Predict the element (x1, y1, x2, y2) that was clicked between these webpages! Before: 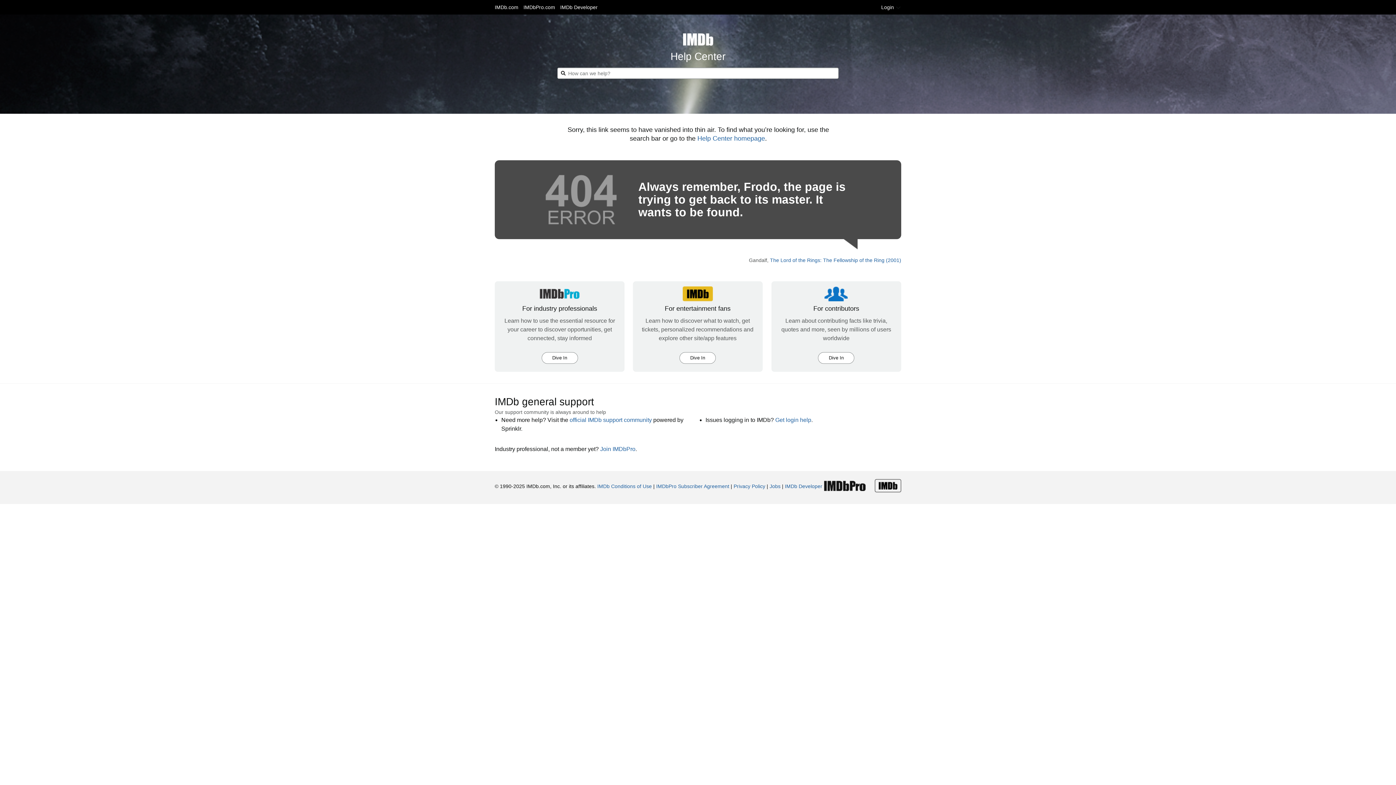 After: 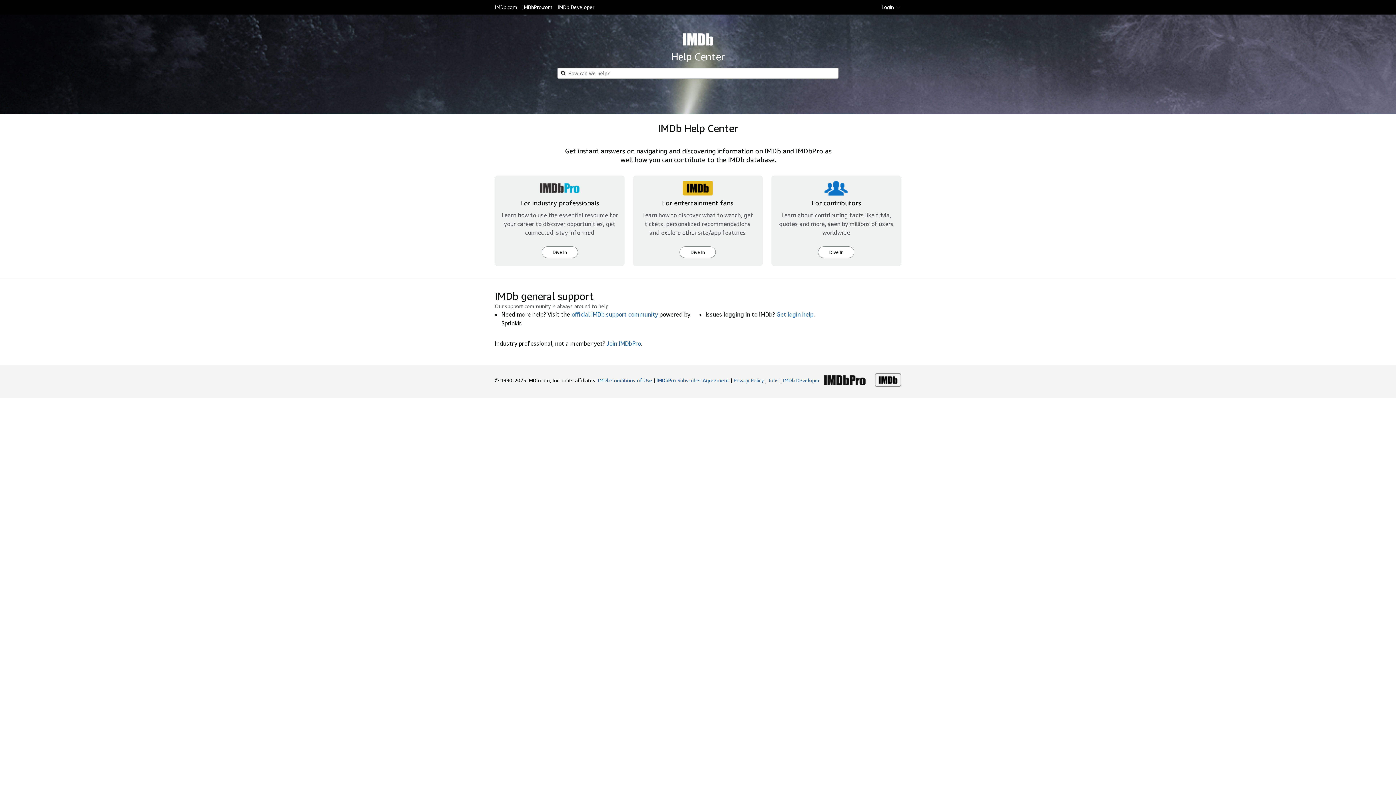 Action: bbox: (697, 134, 765, 142) label: Help Center homepage